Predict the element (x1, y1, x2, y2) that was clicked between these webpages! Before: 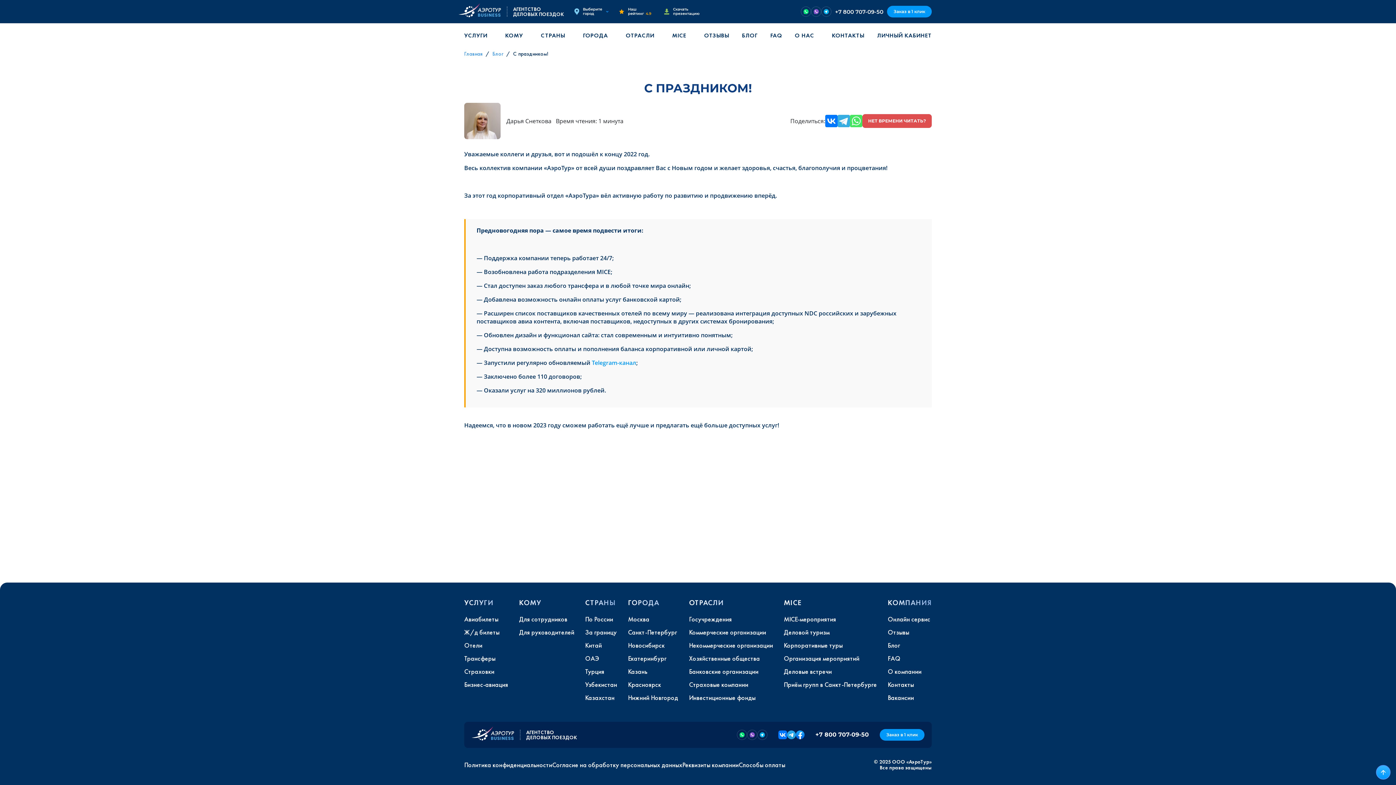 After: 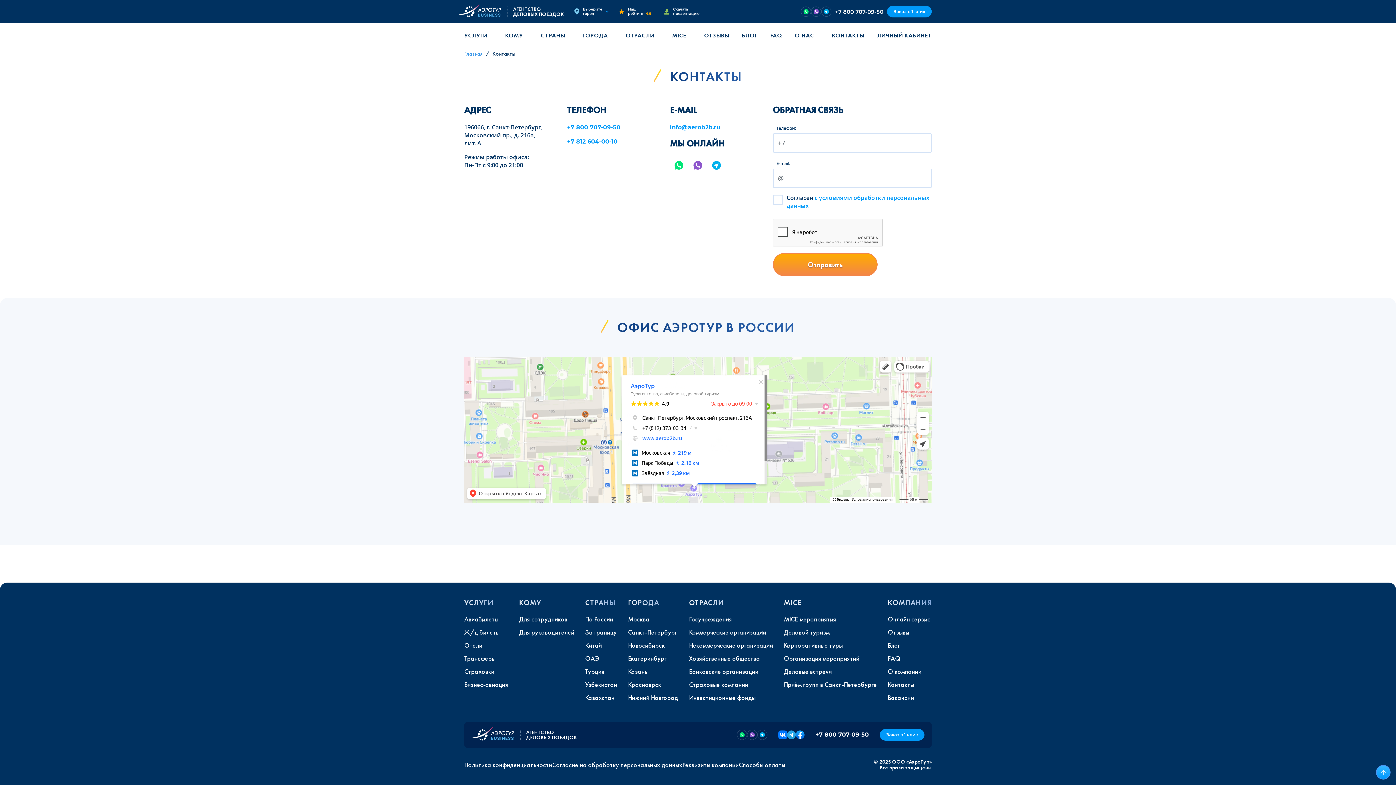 Action: label: КОНТАКТЫ bbox: (832, 32, 864, 38)